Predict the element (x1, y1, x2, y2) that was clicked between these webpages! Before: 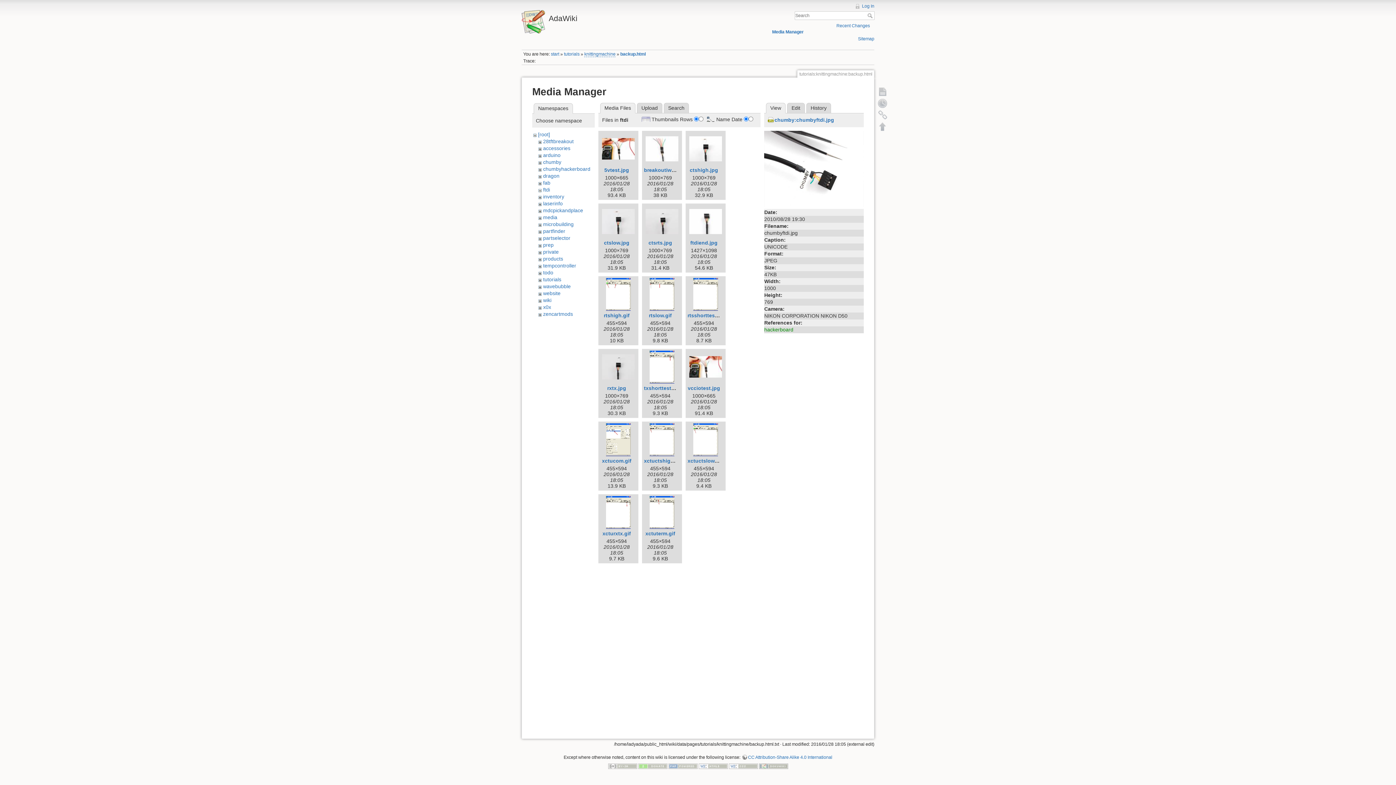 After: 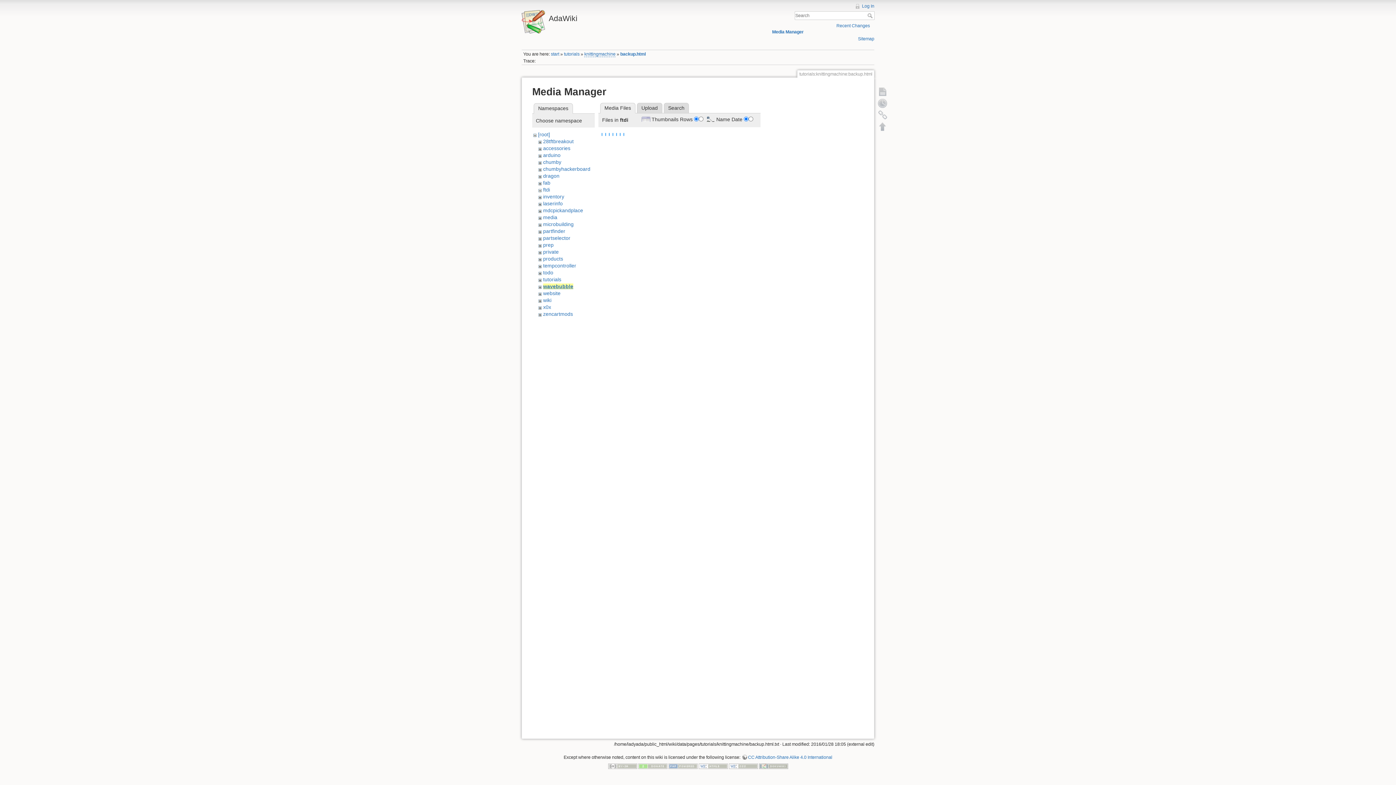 Action: bbox: (543, 283, 570, 289) label: wavebubble